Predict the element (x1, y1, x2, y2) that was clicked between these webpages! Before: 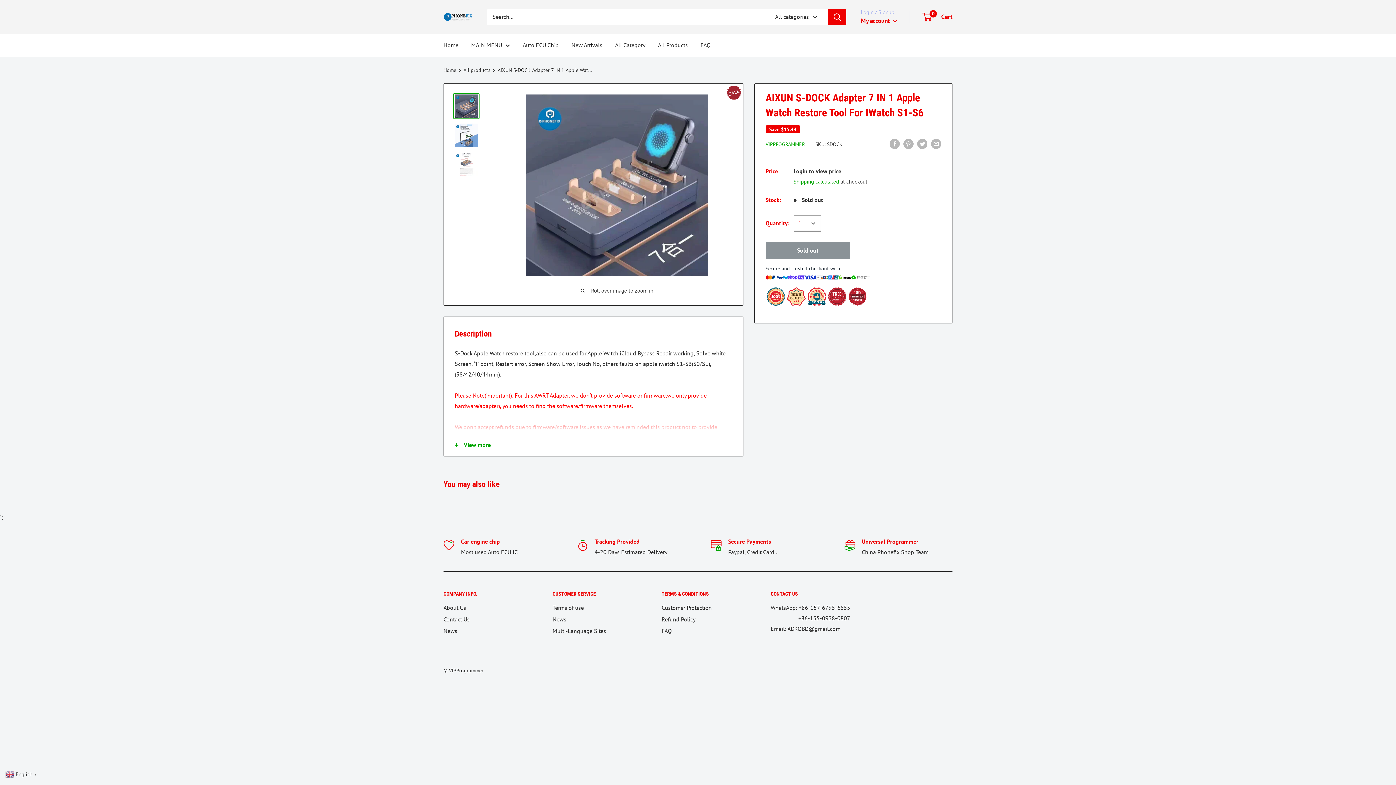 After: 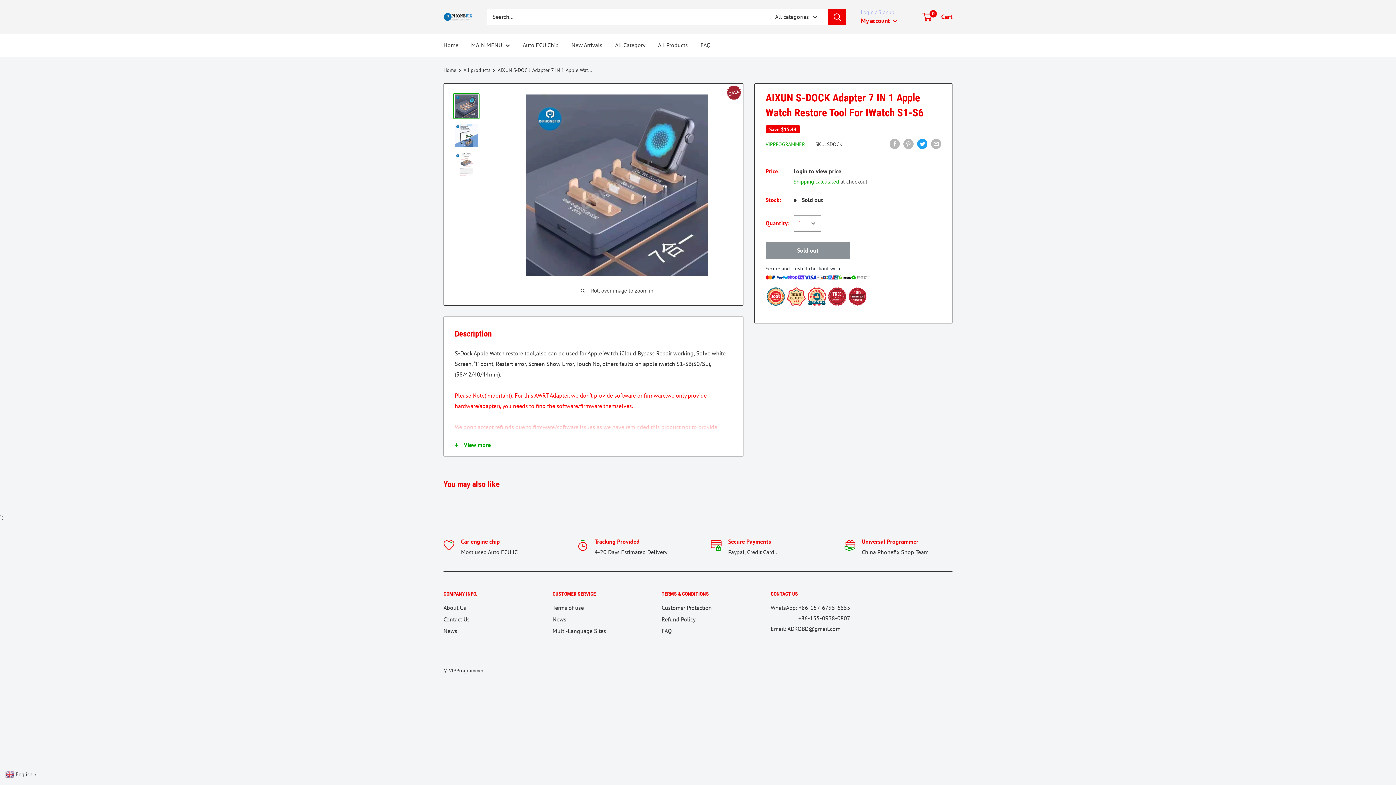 Action: bbox: (917, 138, 927, 149) label: Tweet on Twitter